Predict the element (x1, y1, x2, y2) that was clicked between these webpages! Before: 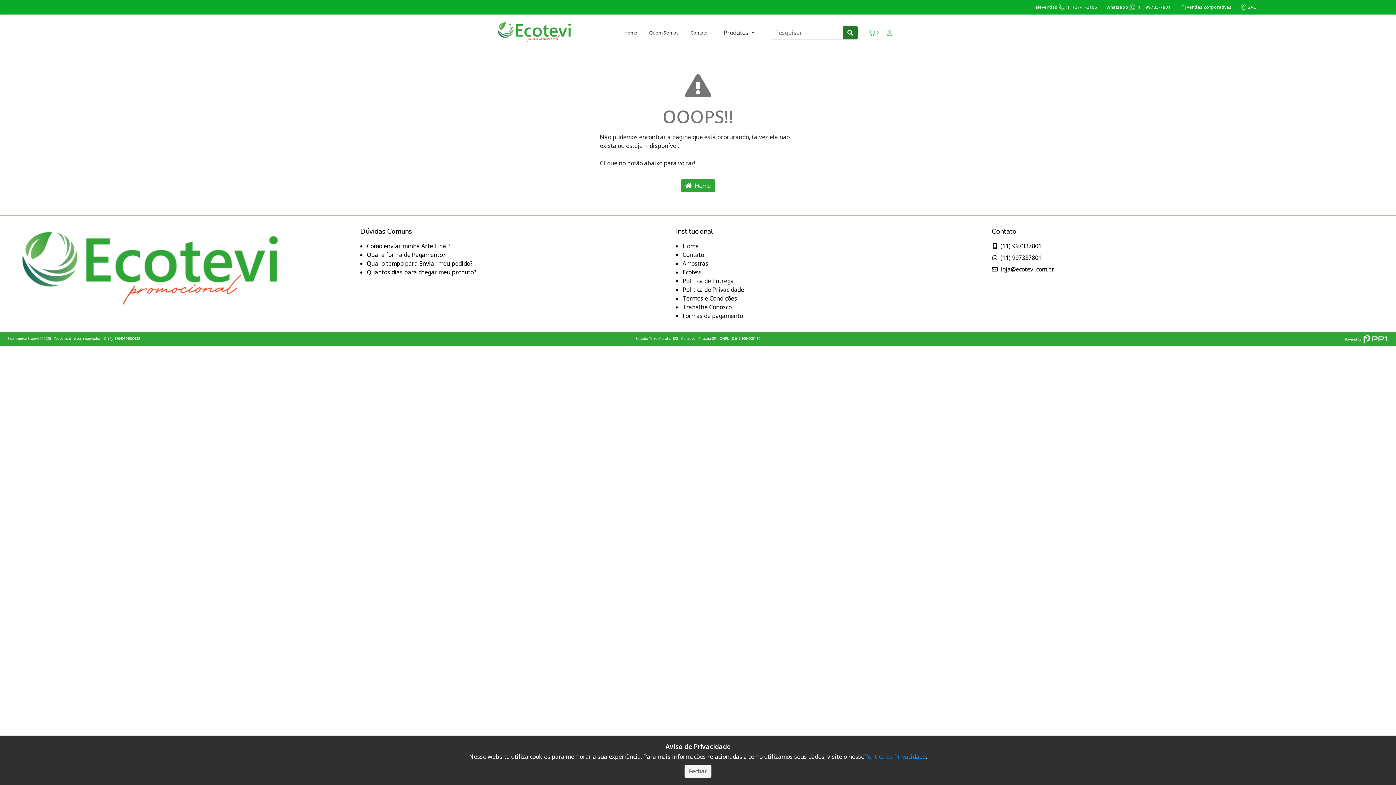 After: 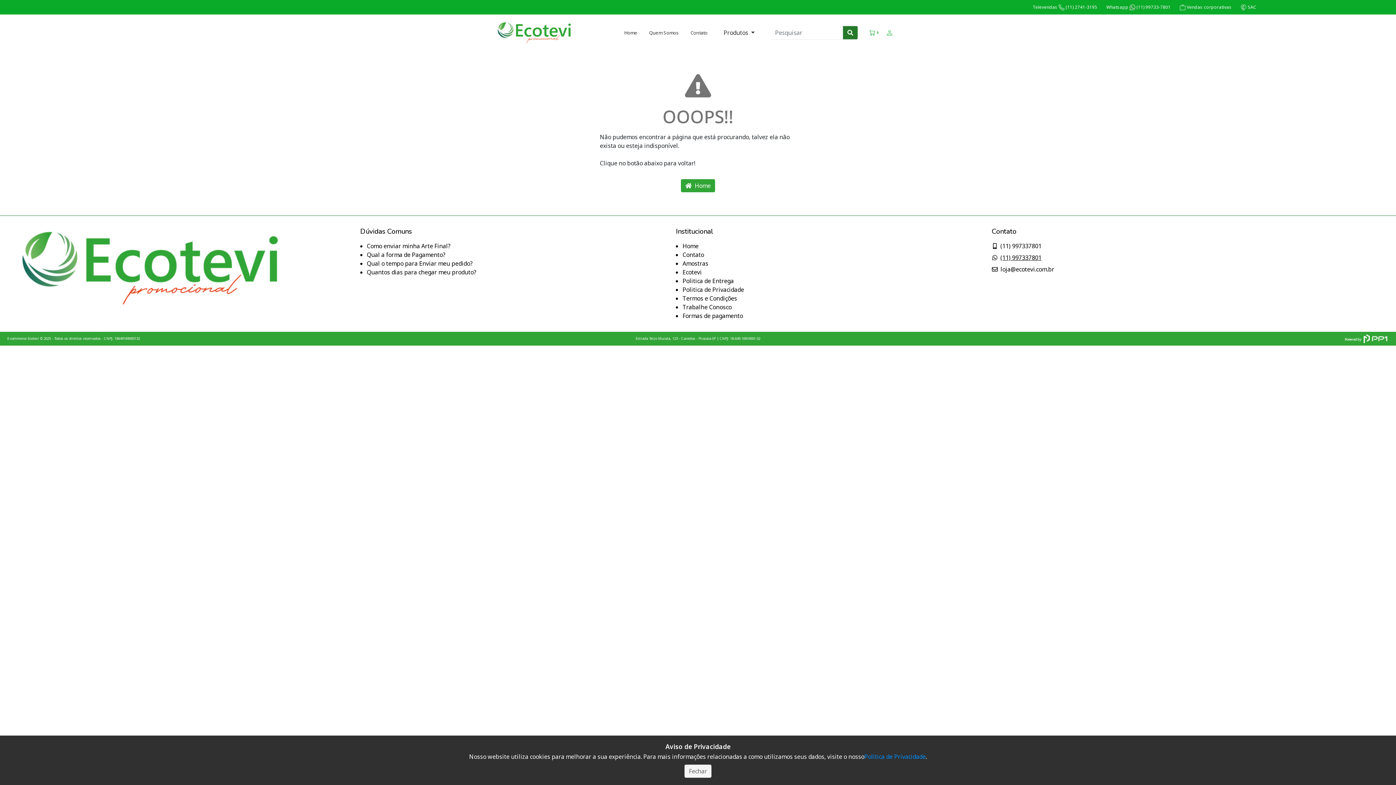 Action: bbox: (991, 253, 1041, 261) label: (11) 997337801